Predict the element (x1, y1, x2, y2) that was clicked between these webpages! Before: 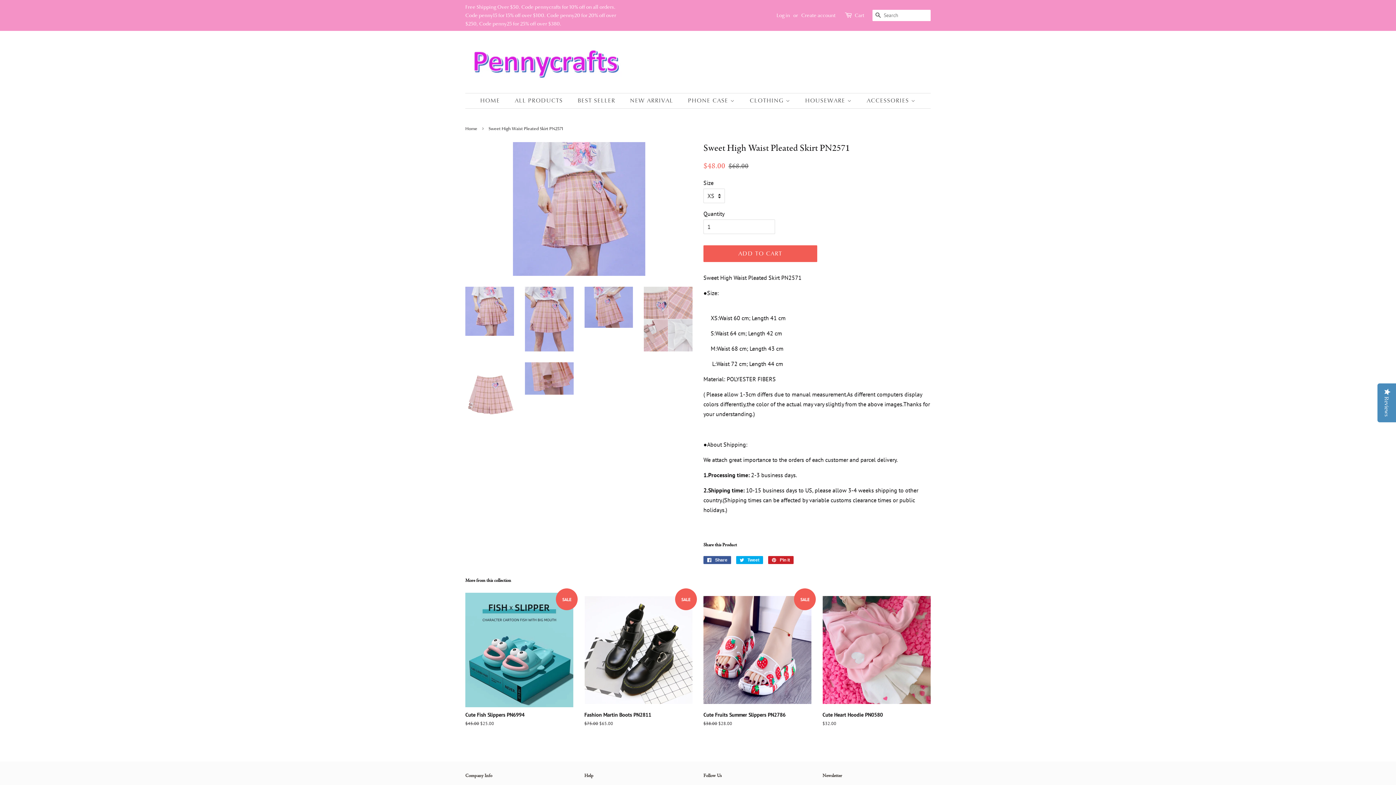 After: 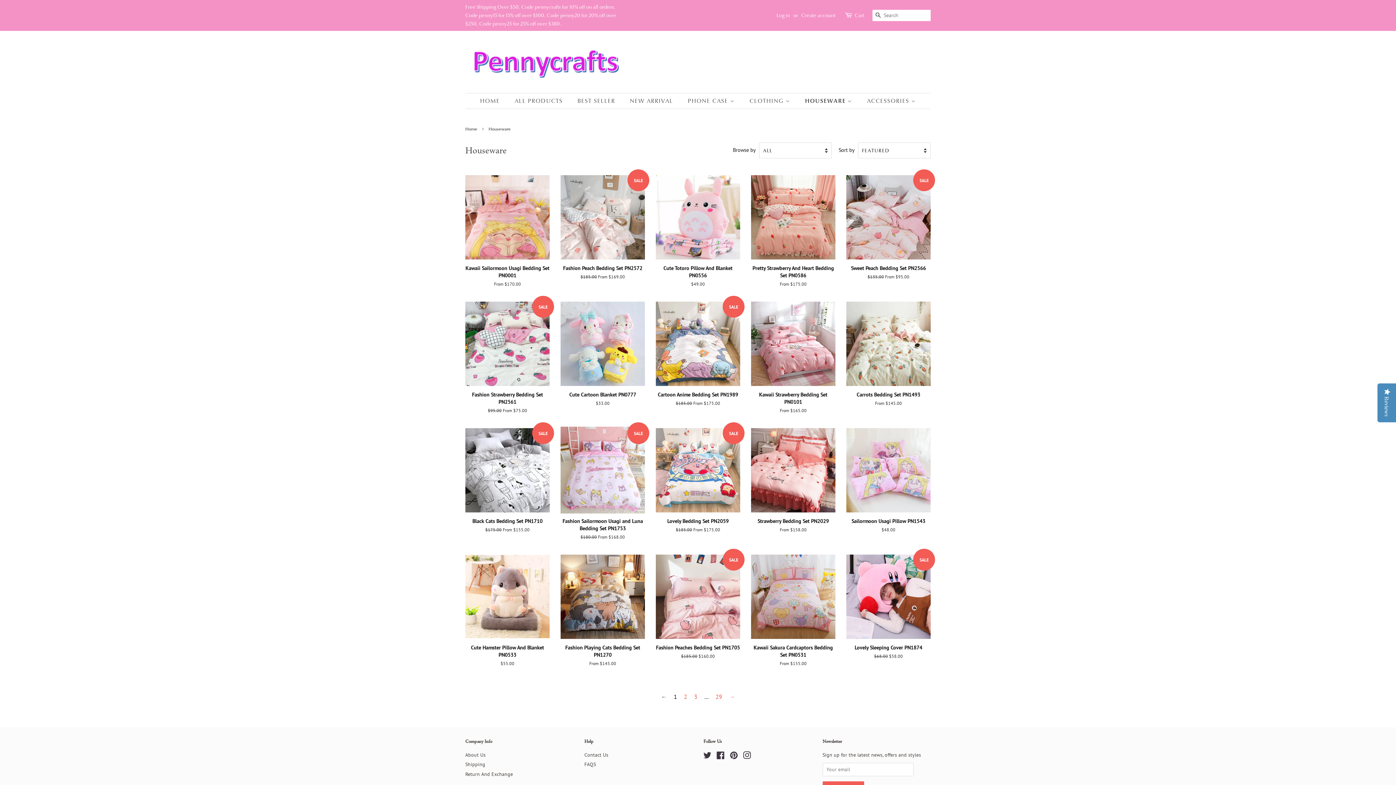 Action: bbox: (799, 93, 859, 108) label: HOUSEWARE 